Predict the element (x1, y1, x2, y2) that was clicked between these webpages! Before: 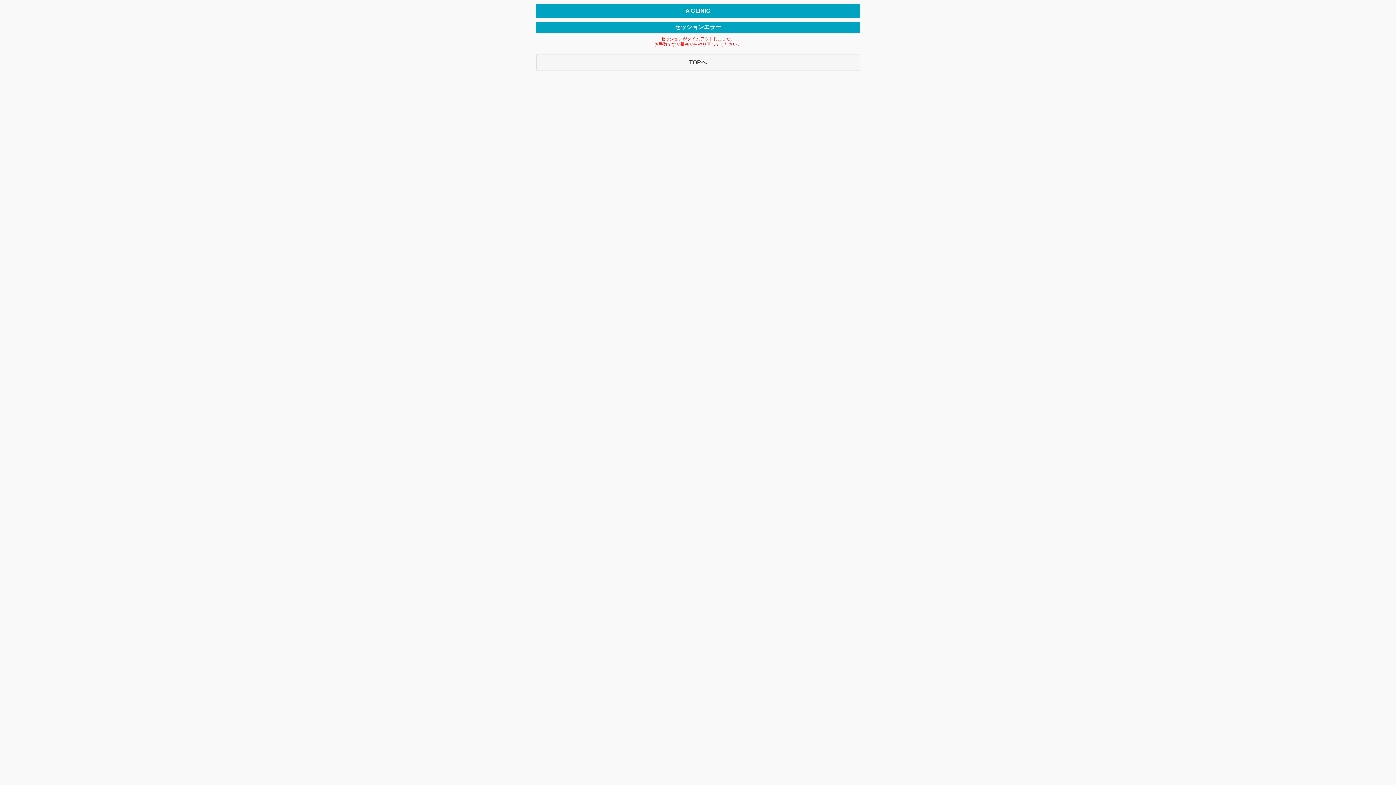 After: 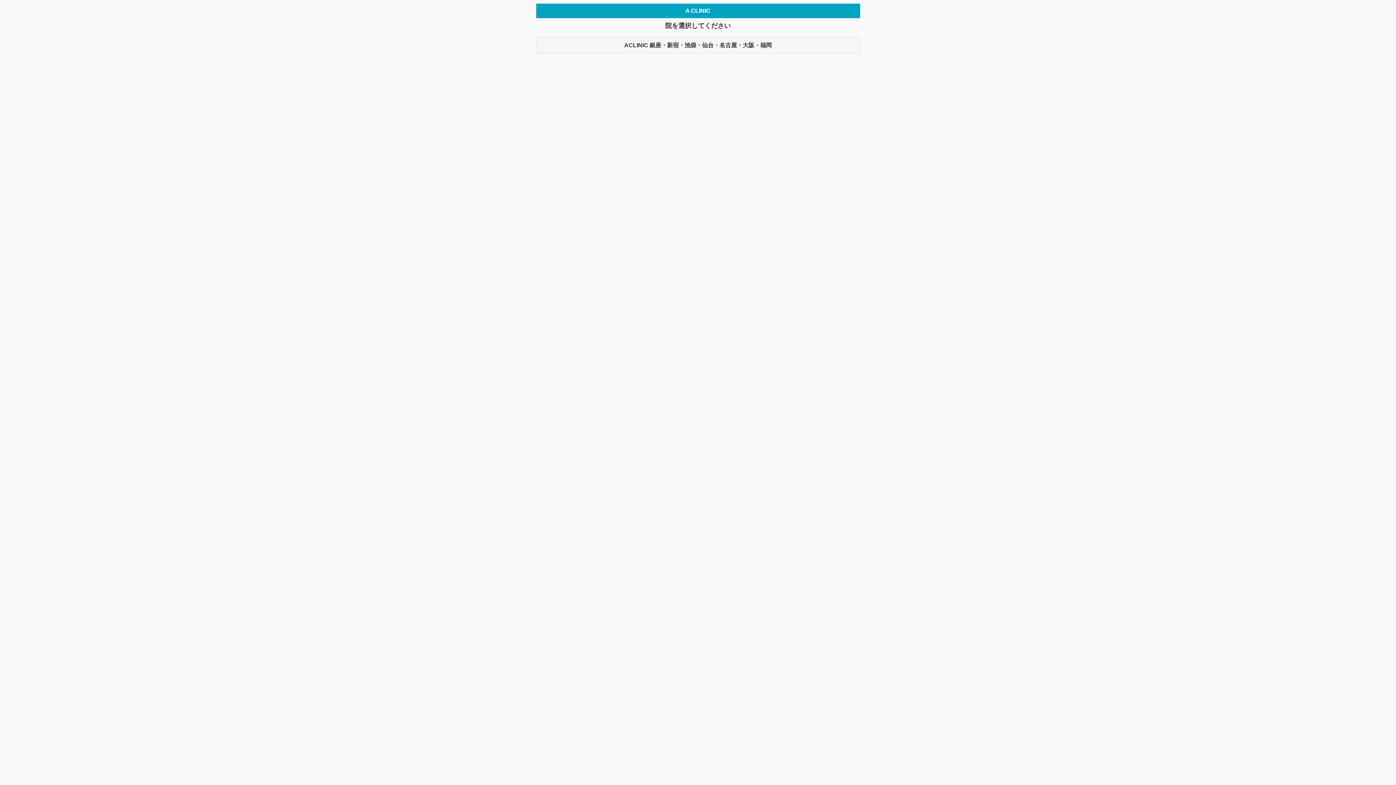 Action: bbox: (536, 54, 860, 70) label: TOPへ